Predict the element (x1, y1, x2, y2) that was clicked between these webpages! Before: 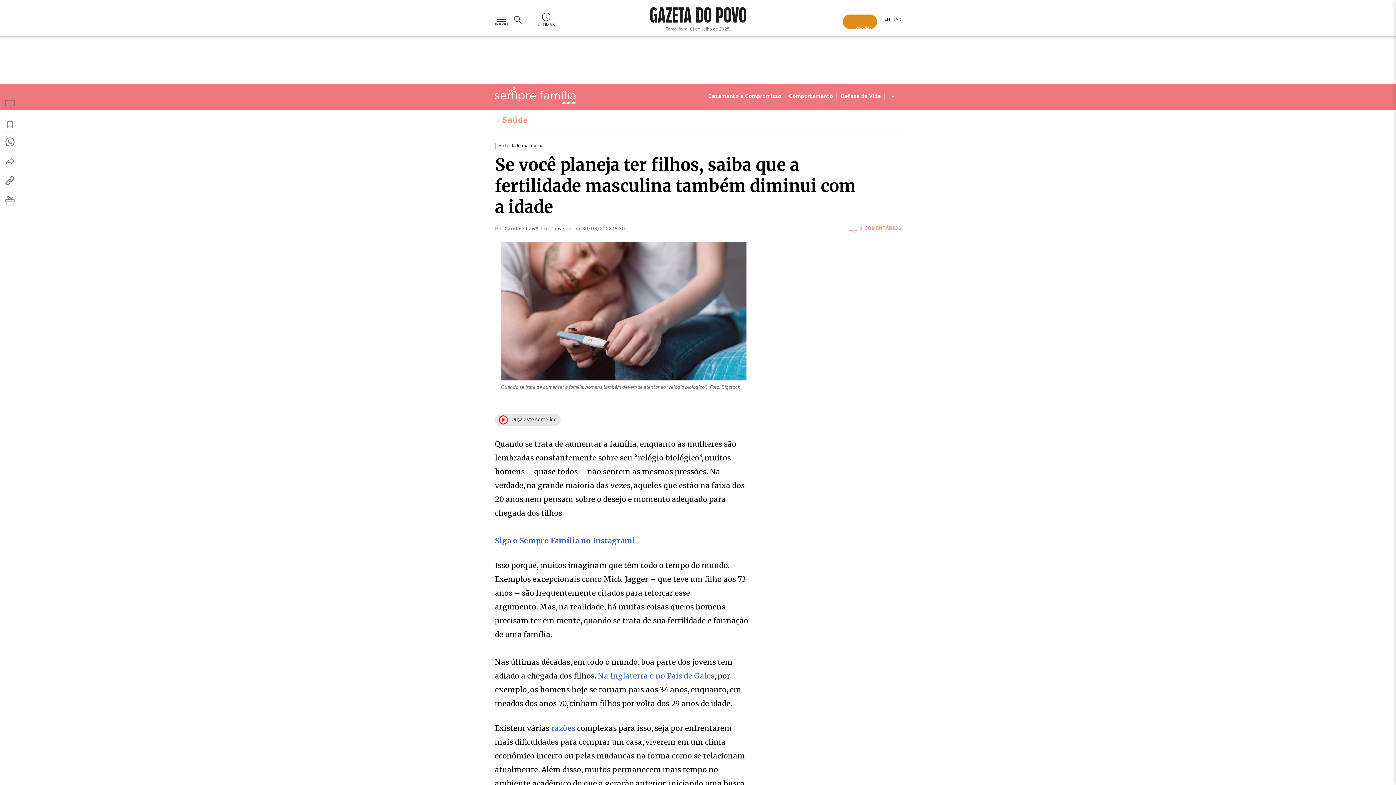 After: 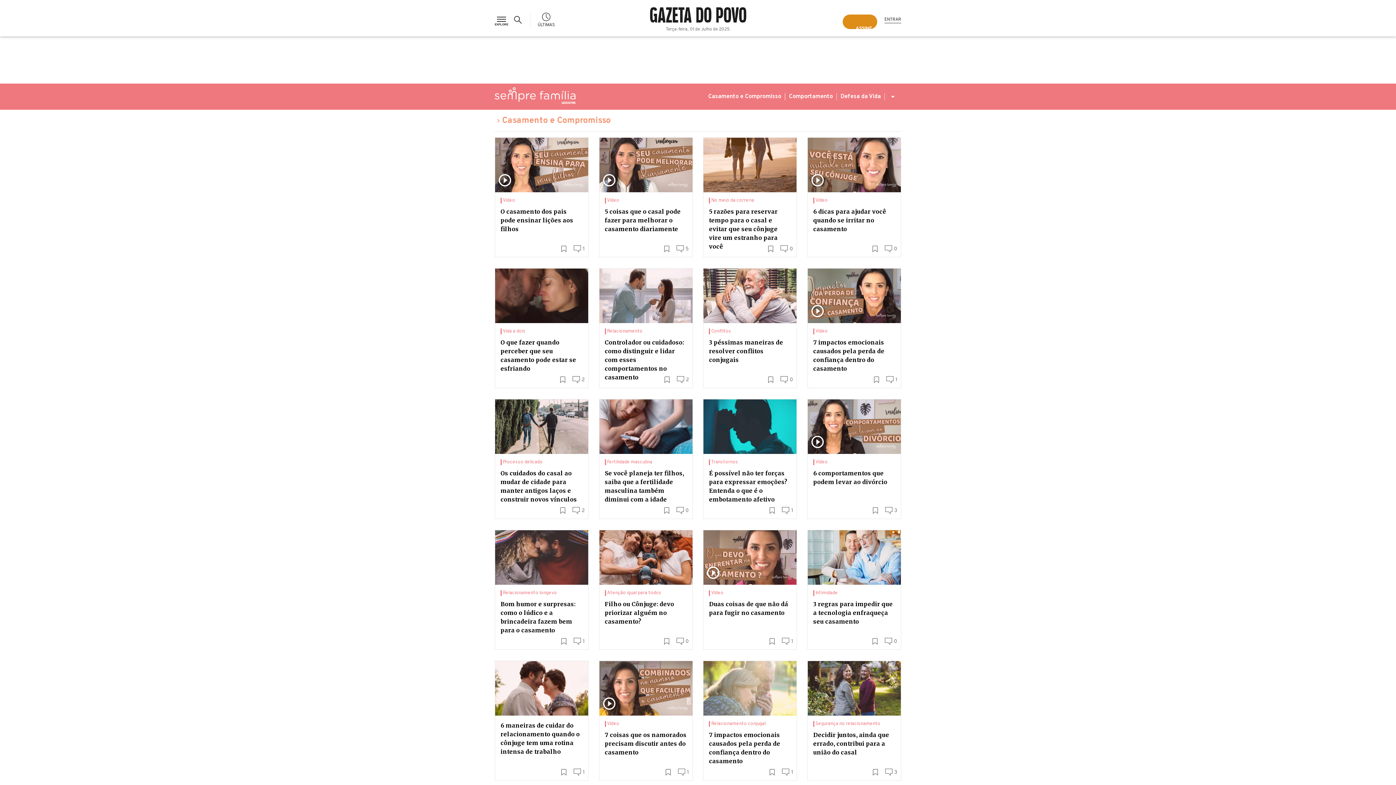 Action: bbox: (704, 93, 785, 100) label: Casamento e Compromisso